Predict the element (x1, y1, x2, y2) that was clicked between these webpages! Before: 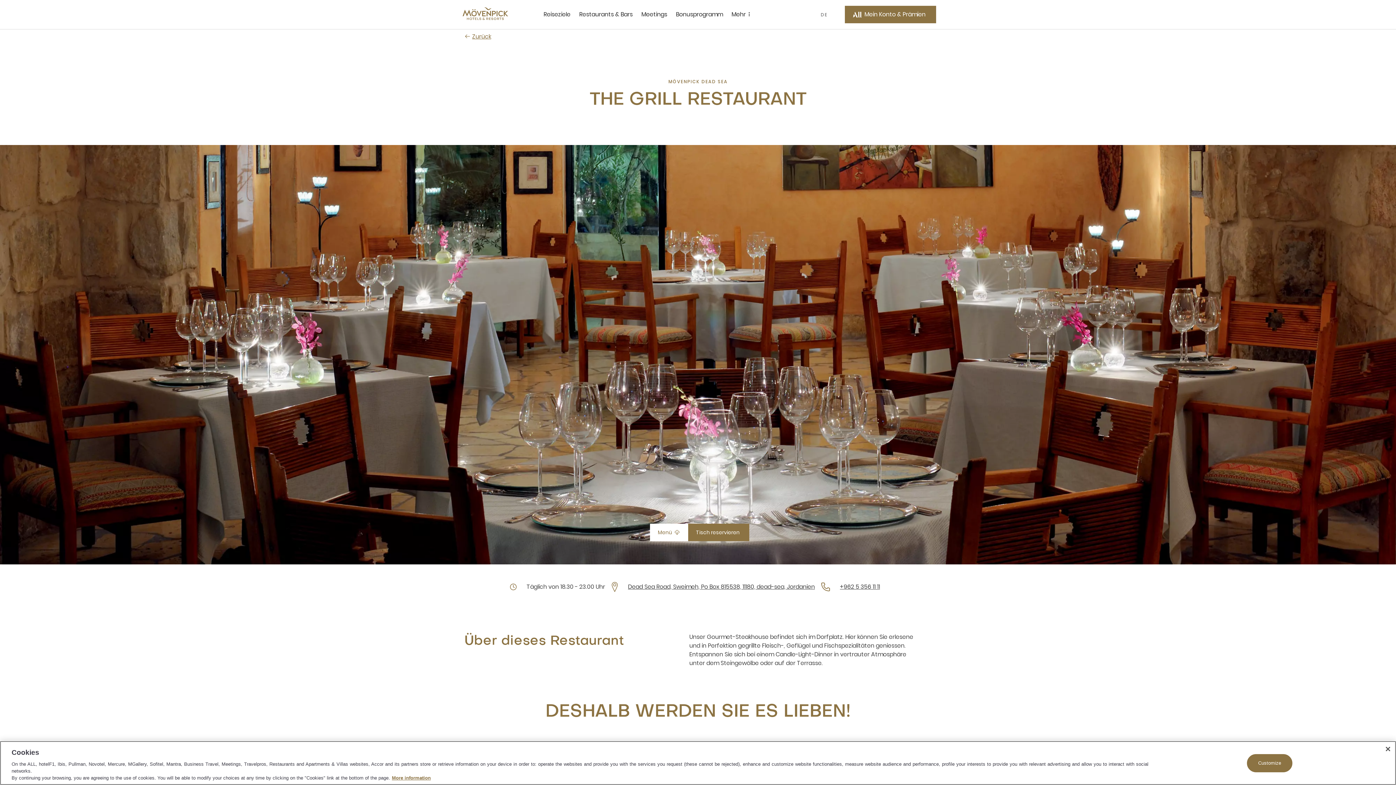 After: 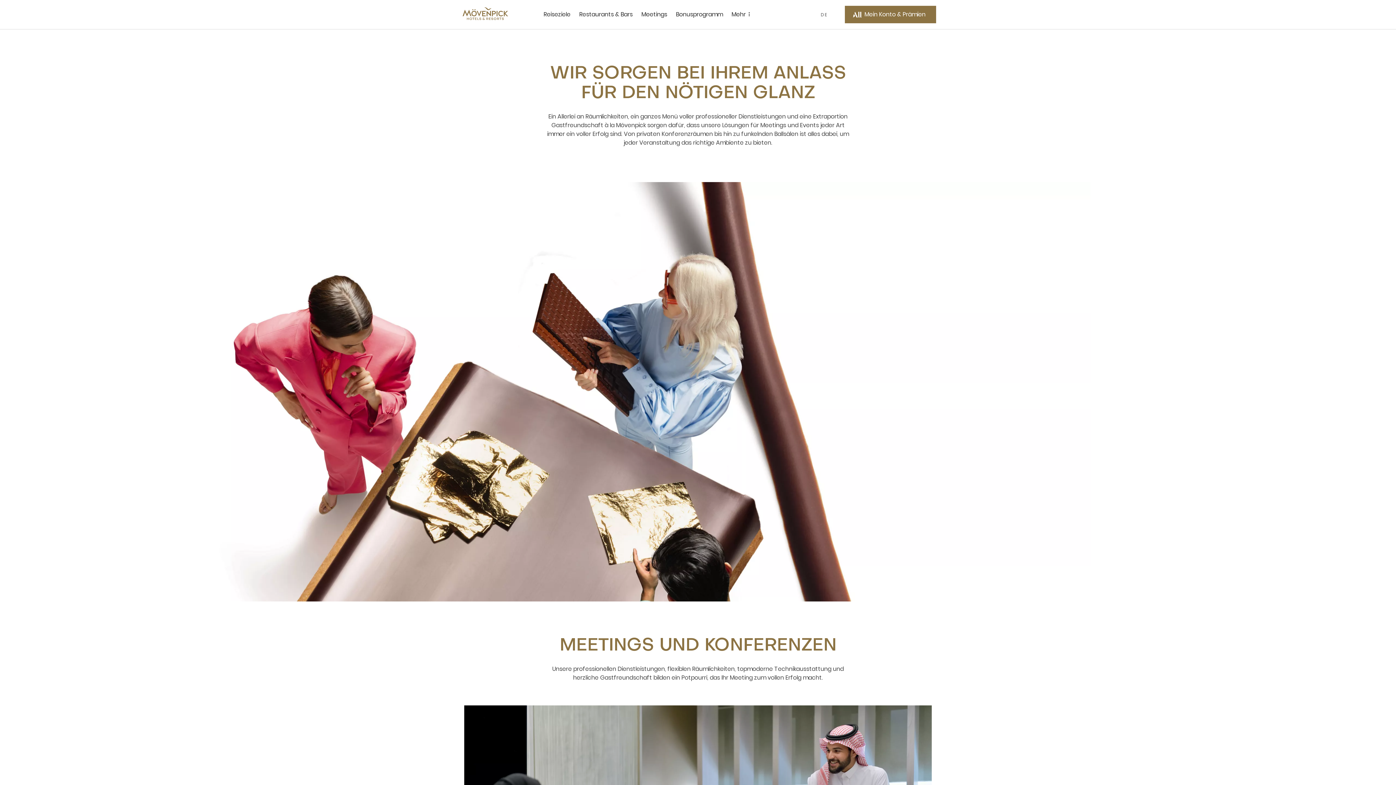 Action: label: Meetings sous-menu 3 sur 5 bbox: (641, 0, 667, 29)